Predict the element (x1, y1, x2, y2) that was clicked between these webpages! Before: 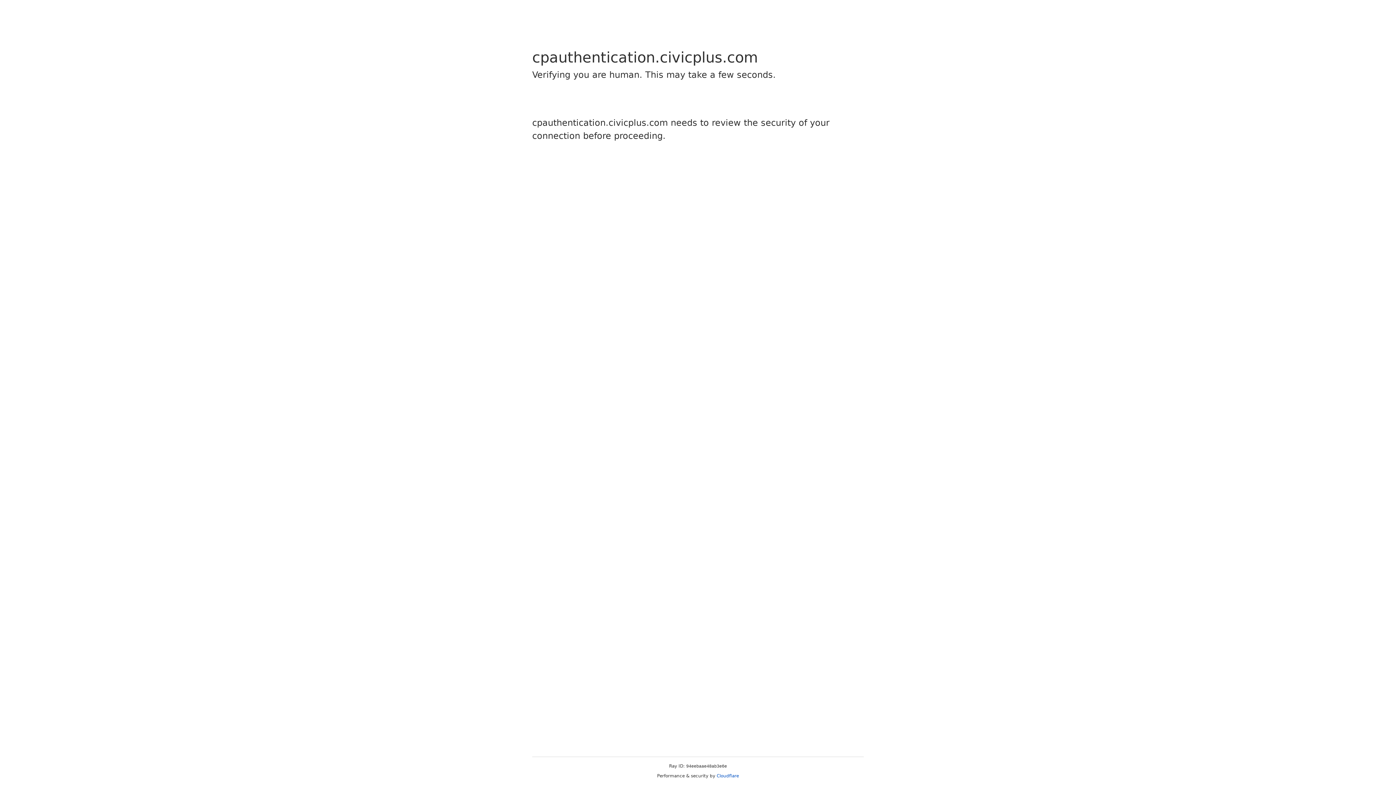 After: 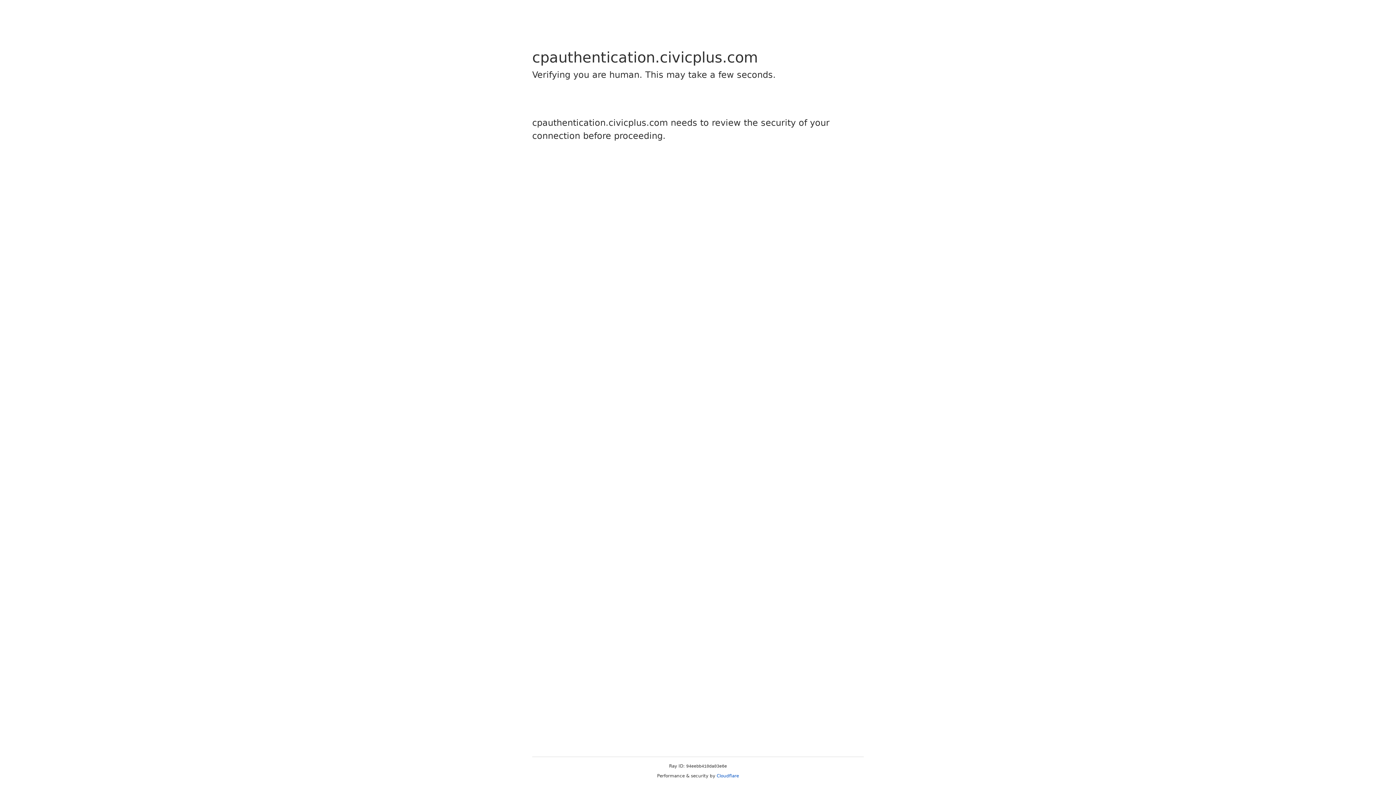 Action: bbox: (716, 773, 739, 778) label: Cloudflare